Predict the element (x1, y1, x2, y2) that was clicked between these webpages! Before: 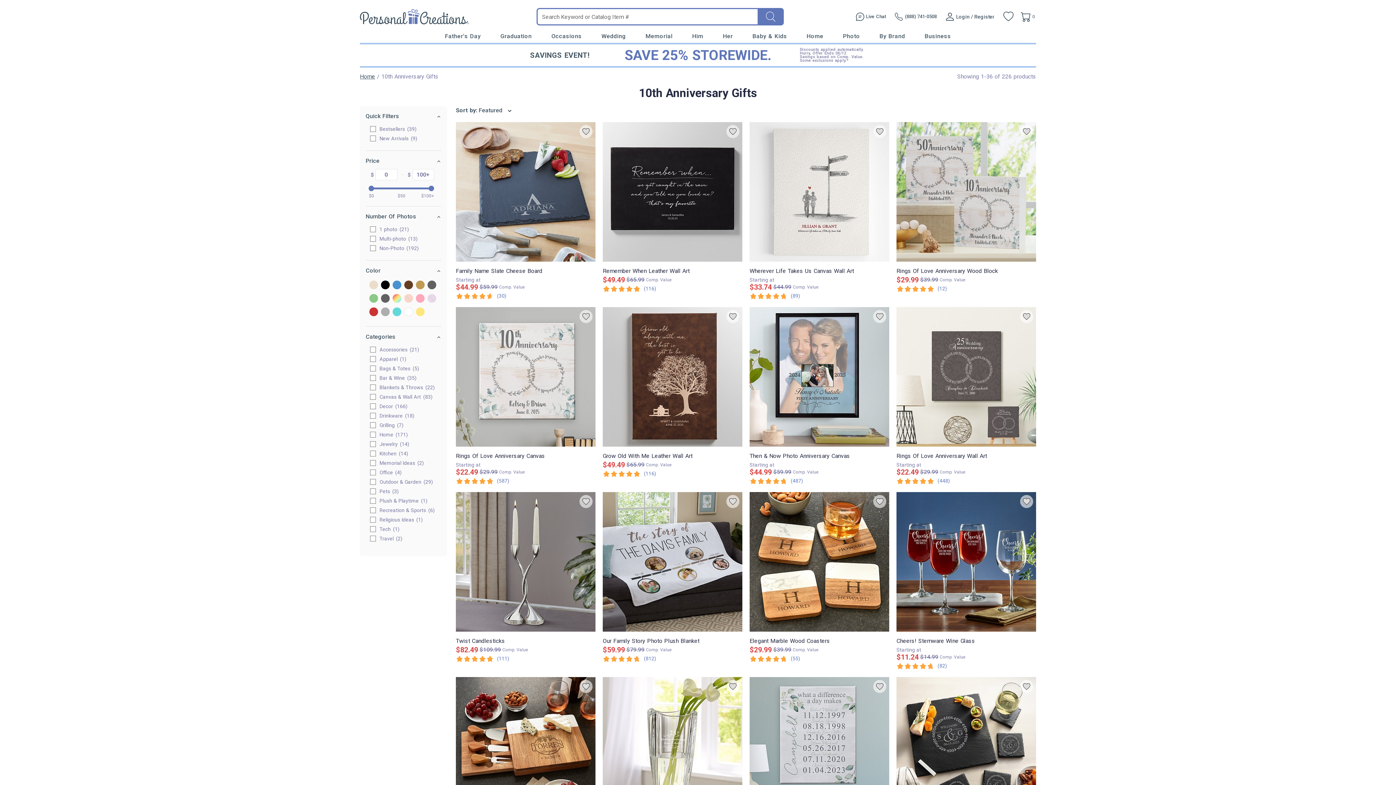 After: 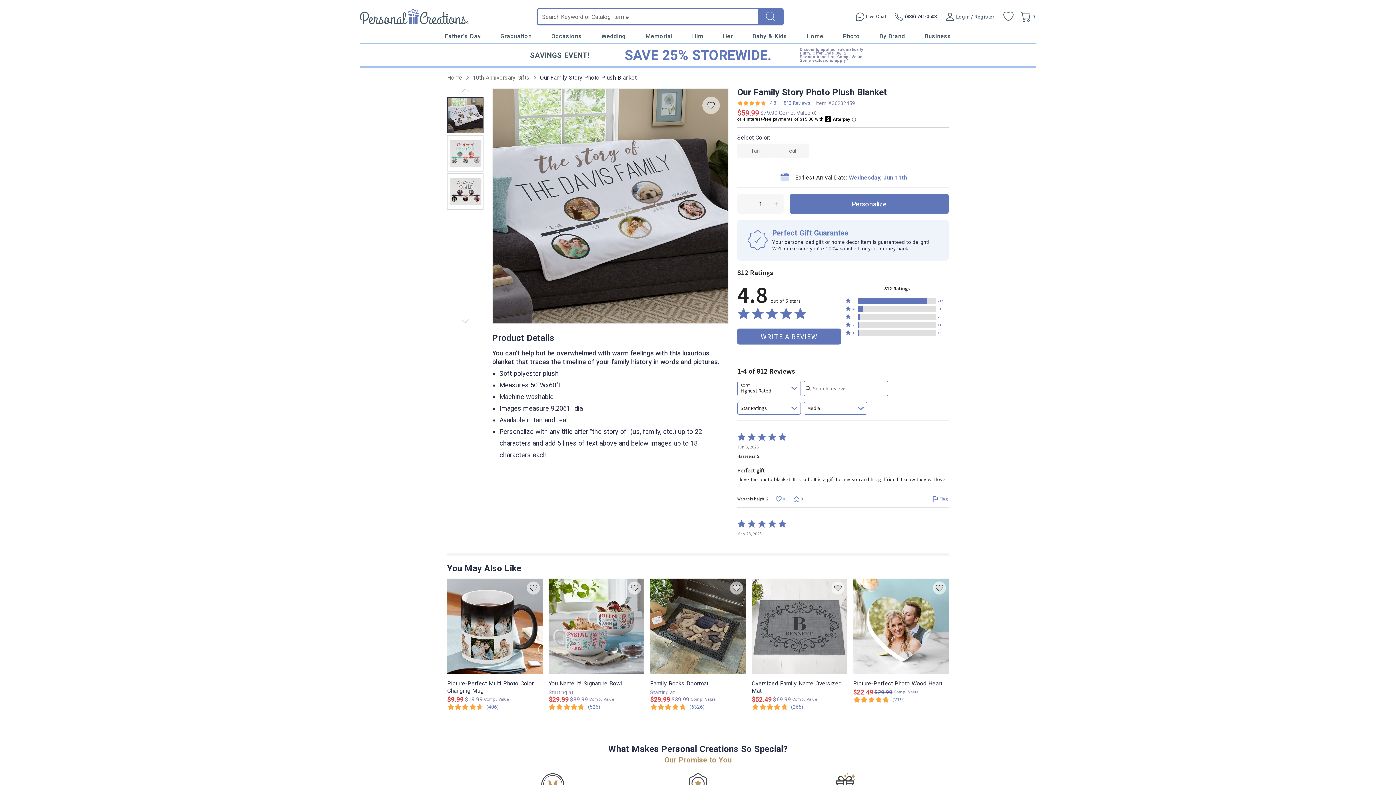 Action: bbox: (602, 492, 742, 632)